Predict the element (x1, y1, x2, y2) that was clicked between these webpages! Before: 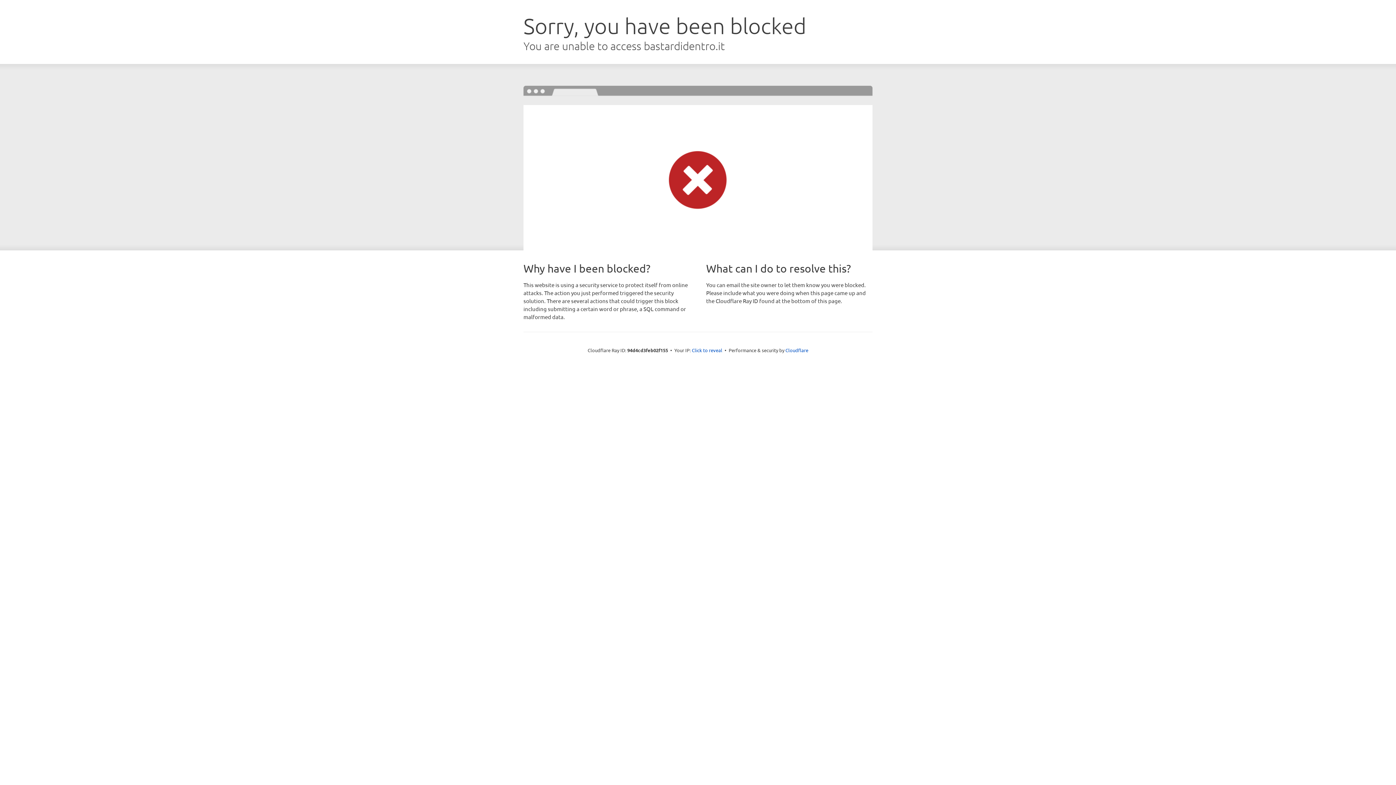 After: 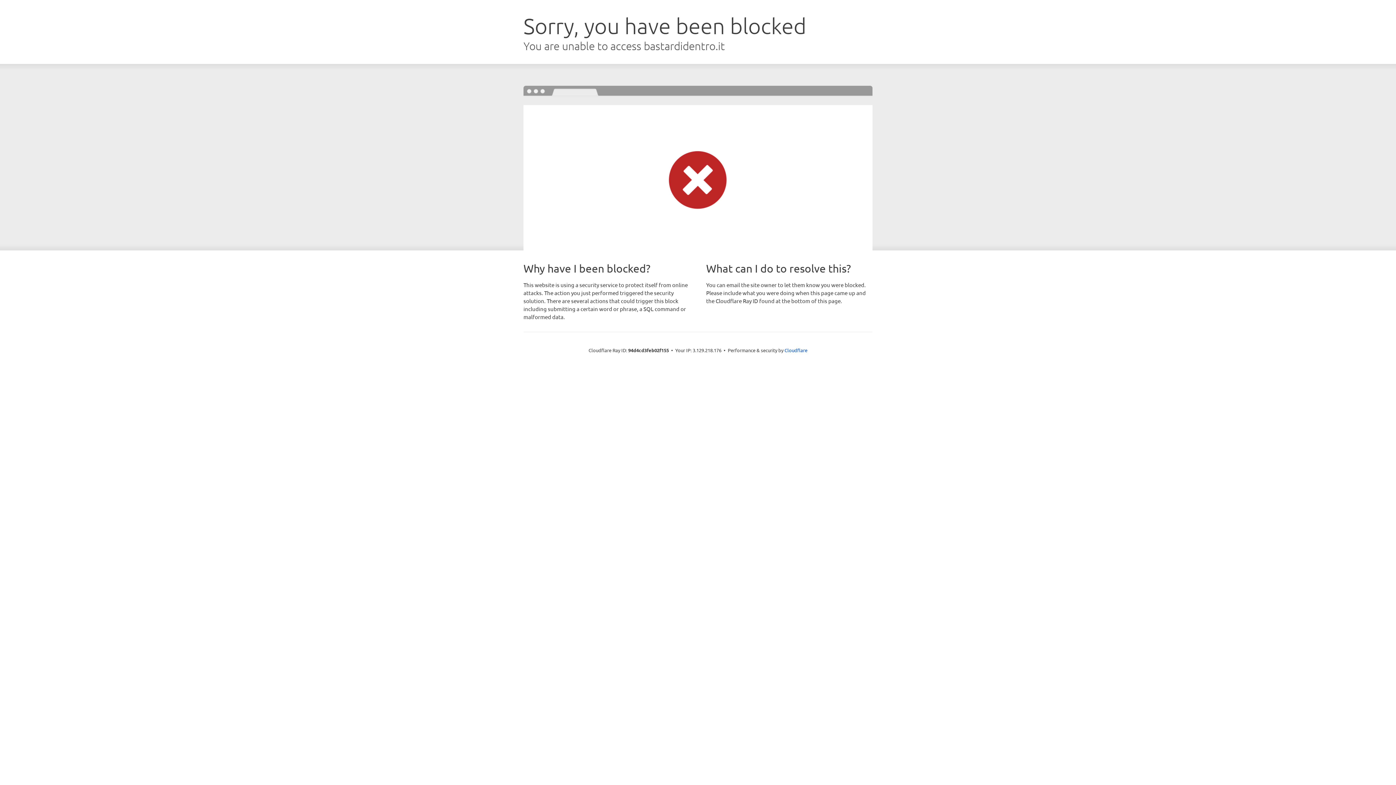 Action: bbox: (692, 346, 722, 353) label: Click to reveal